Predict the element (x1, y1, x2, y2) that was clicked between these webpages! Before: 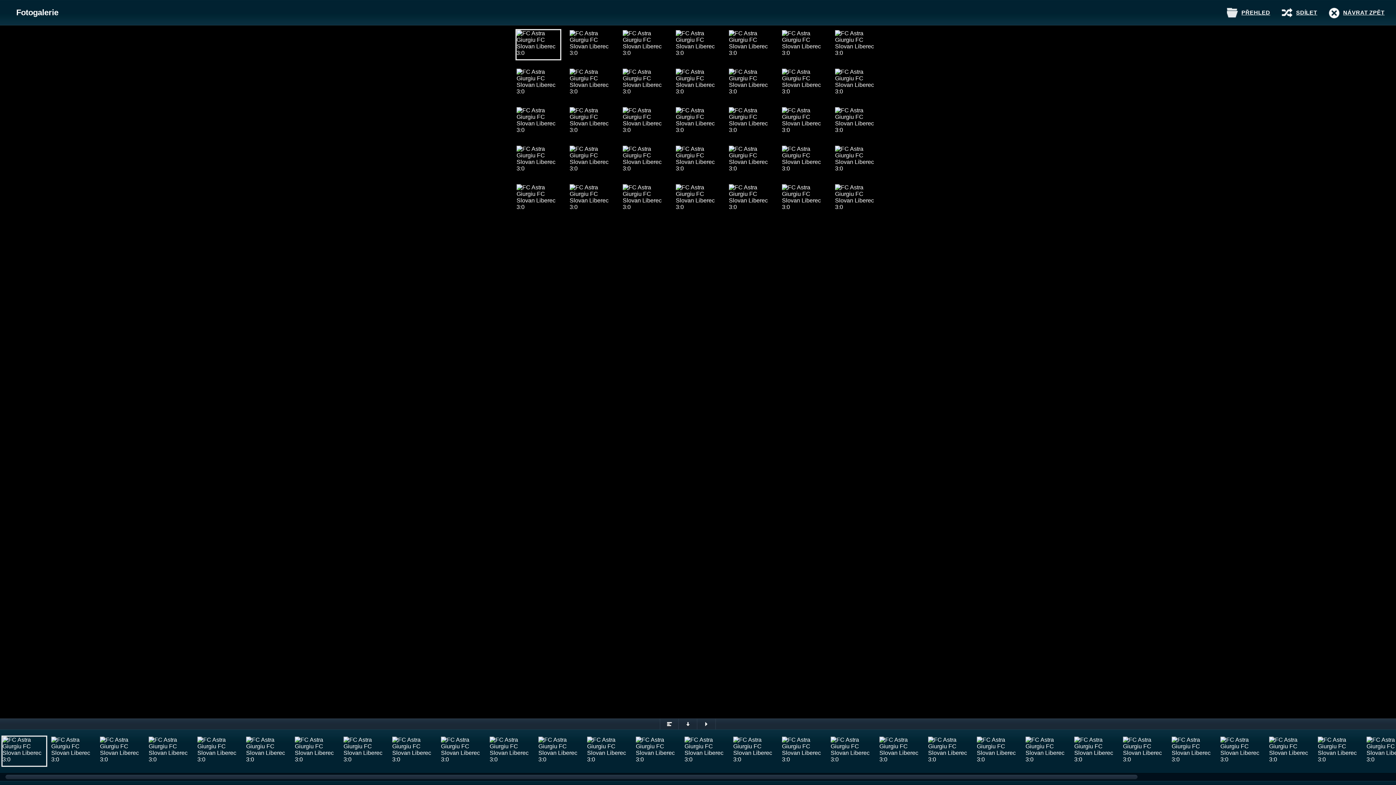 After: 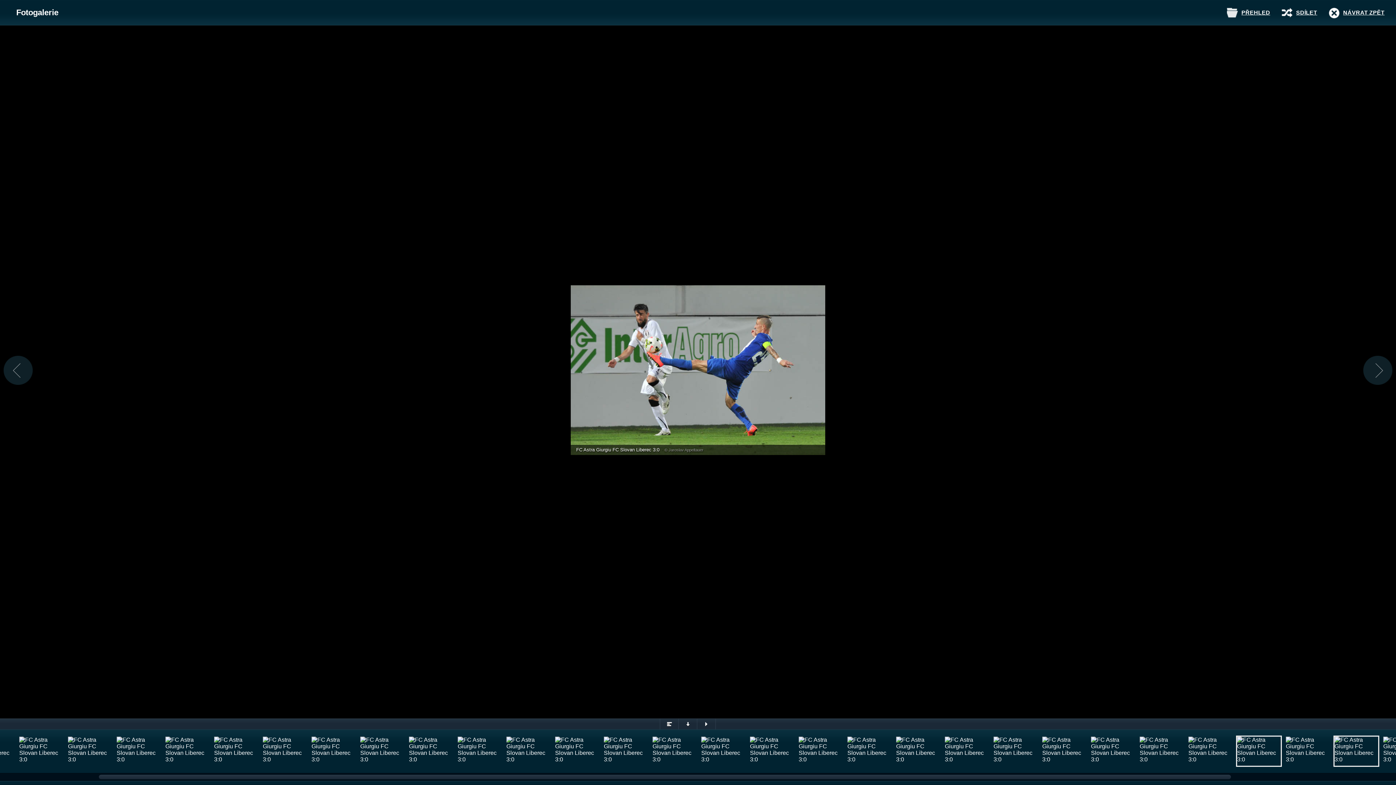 Action: bbox: (1365, 736, 1411, 767)